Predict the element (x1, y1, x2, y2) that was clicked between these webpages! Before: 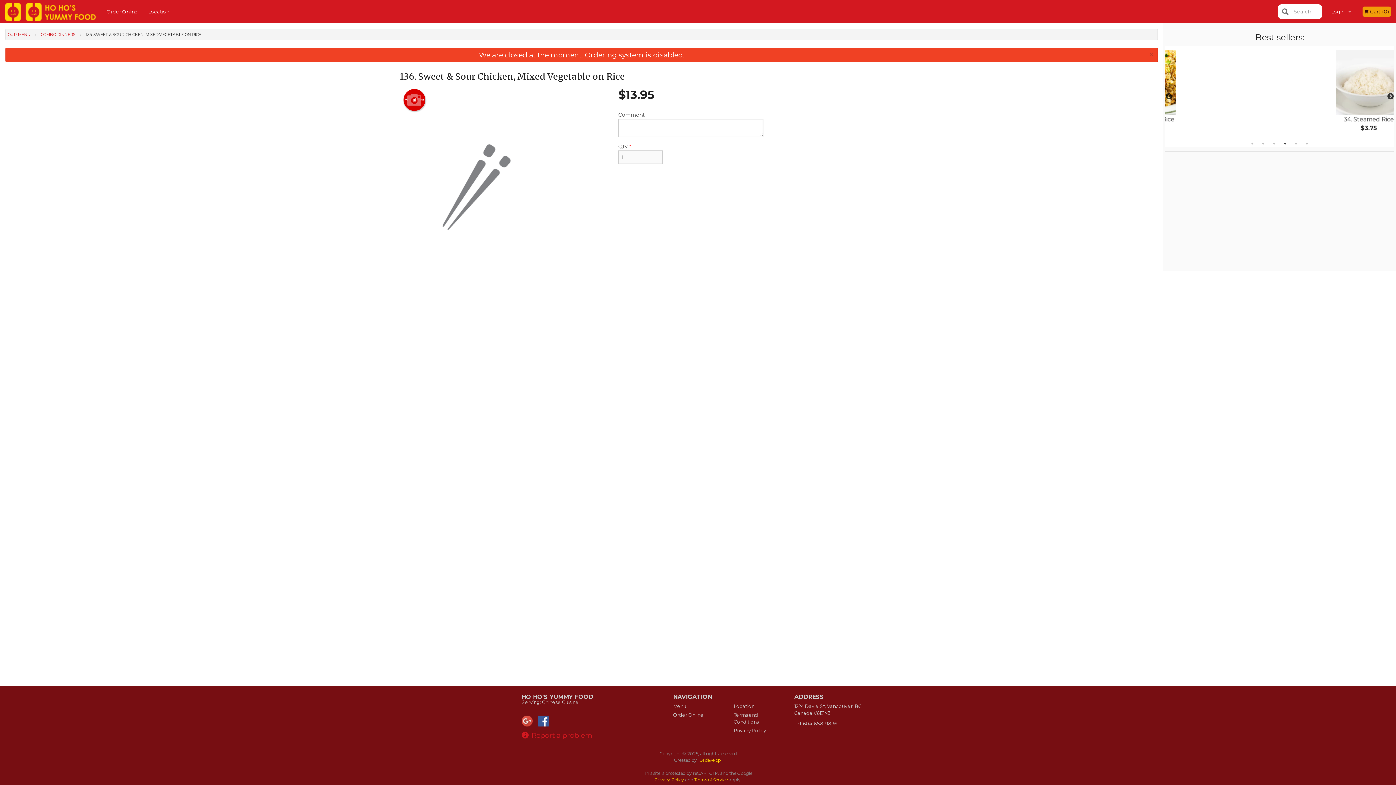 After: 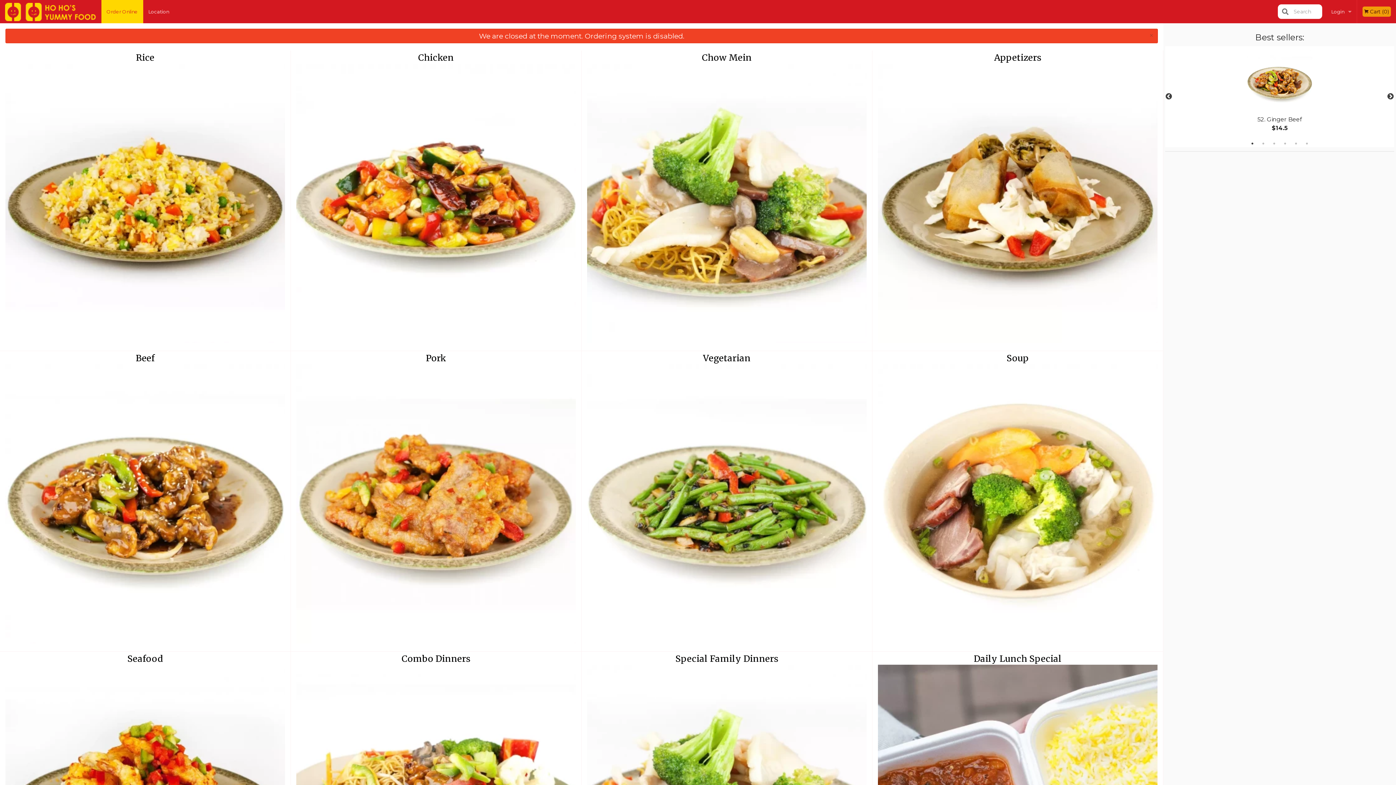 Action: label: Order Online bbox: (673, 712, 723, 718)